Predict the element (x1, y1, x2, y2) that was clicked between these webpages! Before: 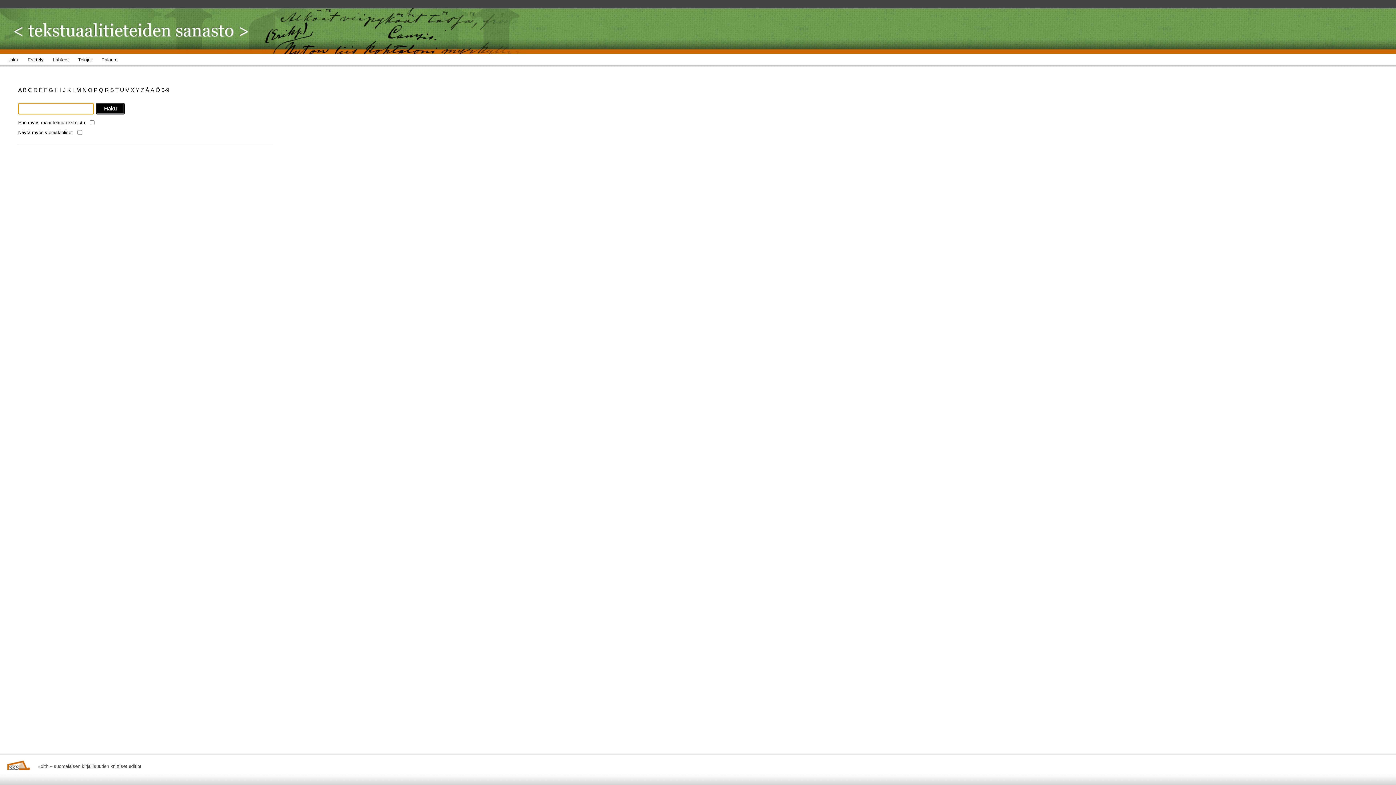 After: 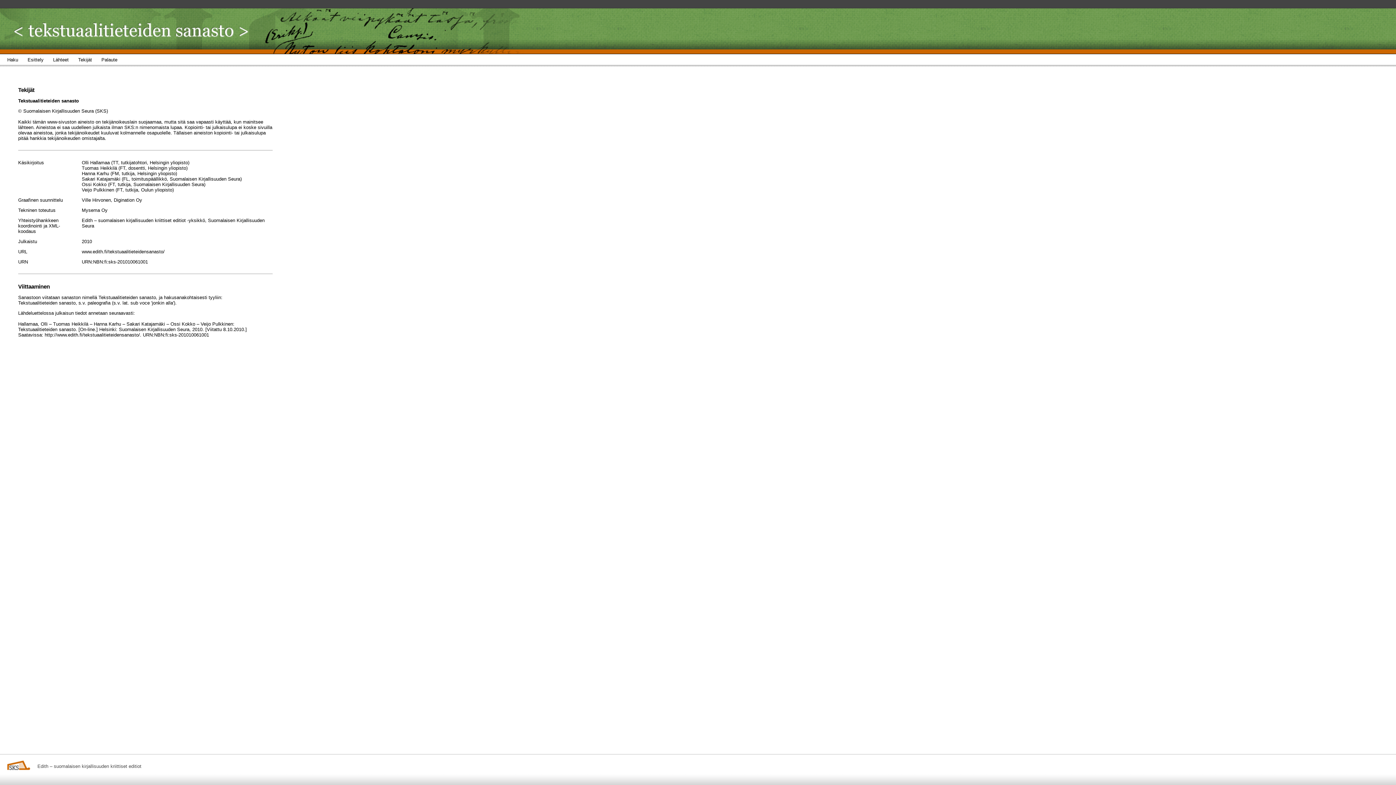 Action: bbox: (78, 54, 101, 68) label: Tekijät